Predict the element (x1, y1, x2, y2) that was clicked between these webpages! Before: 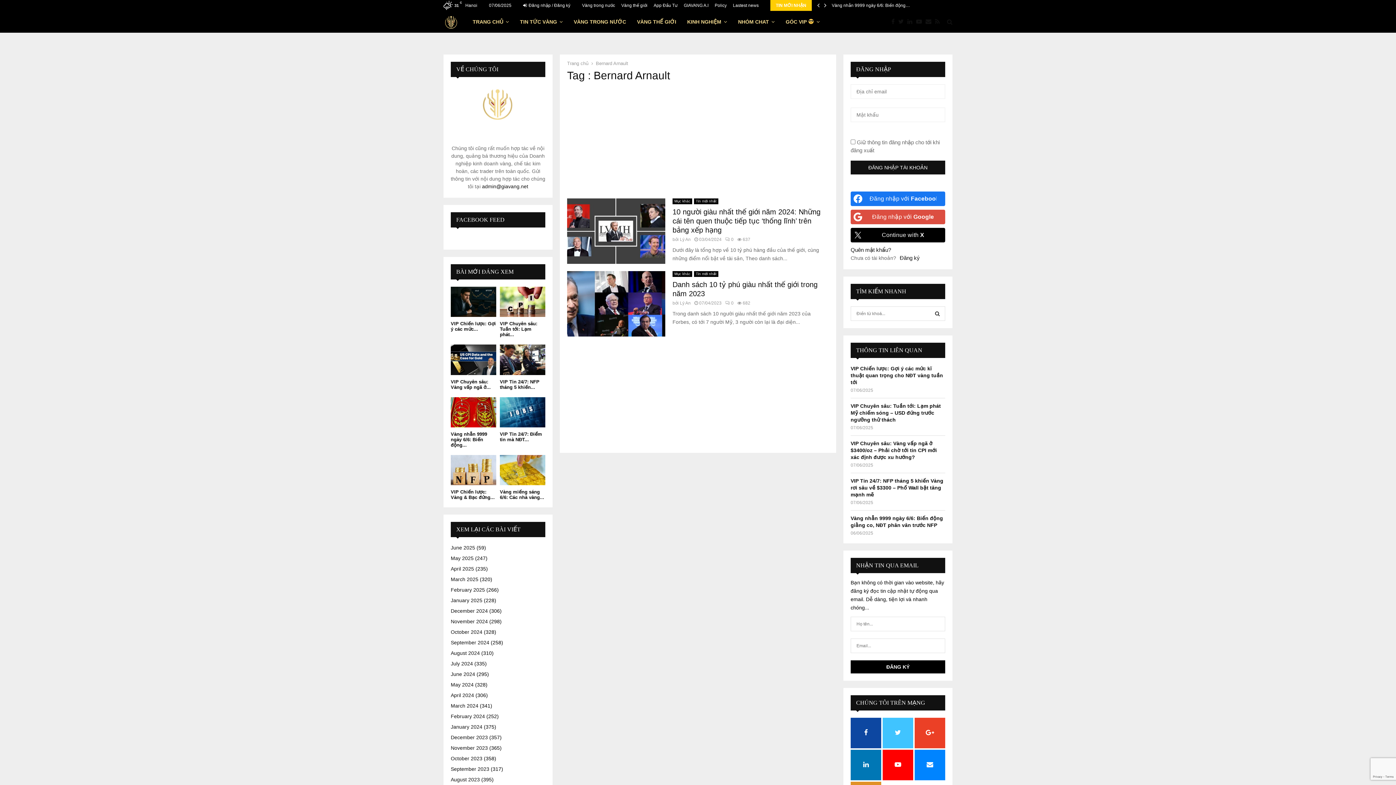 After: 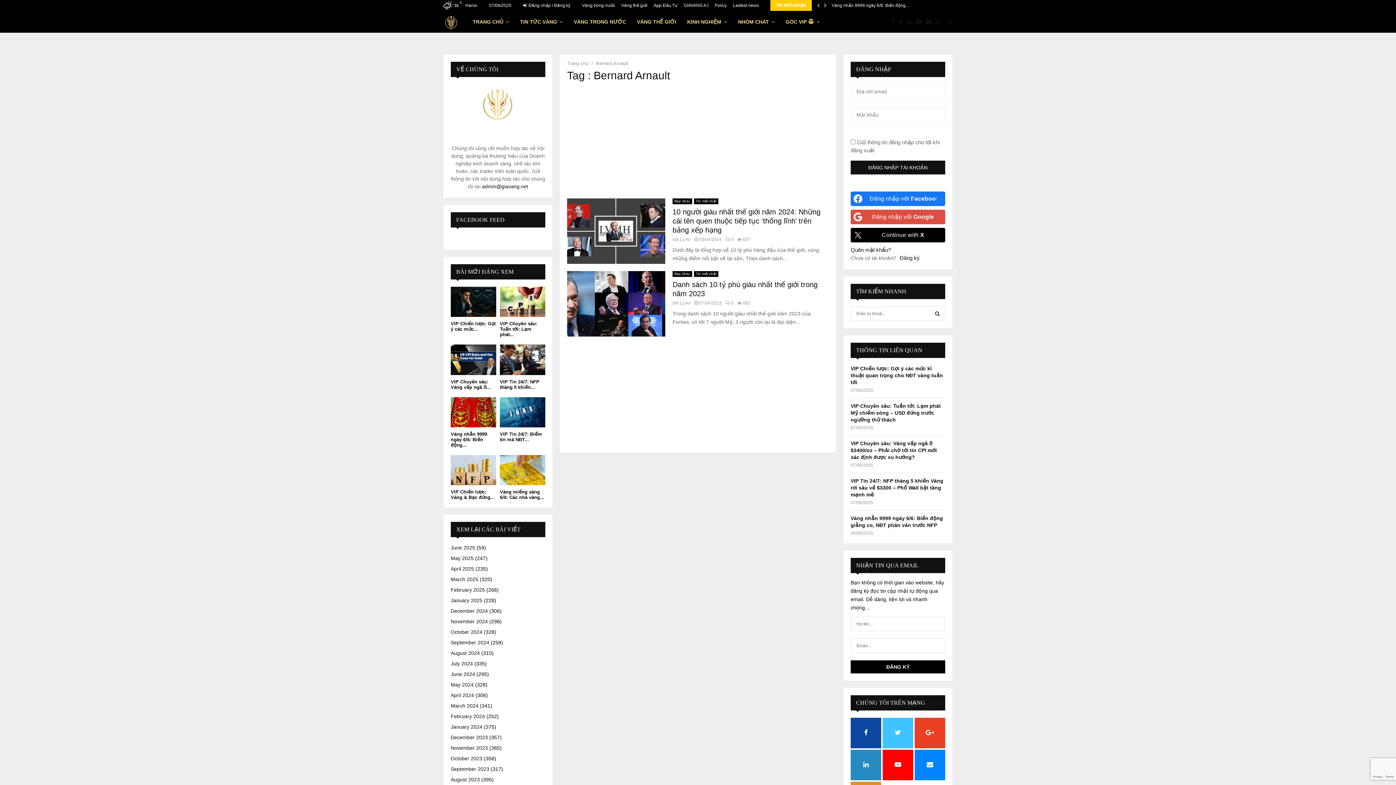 Action: bbox: (852, 754, 879, 777)